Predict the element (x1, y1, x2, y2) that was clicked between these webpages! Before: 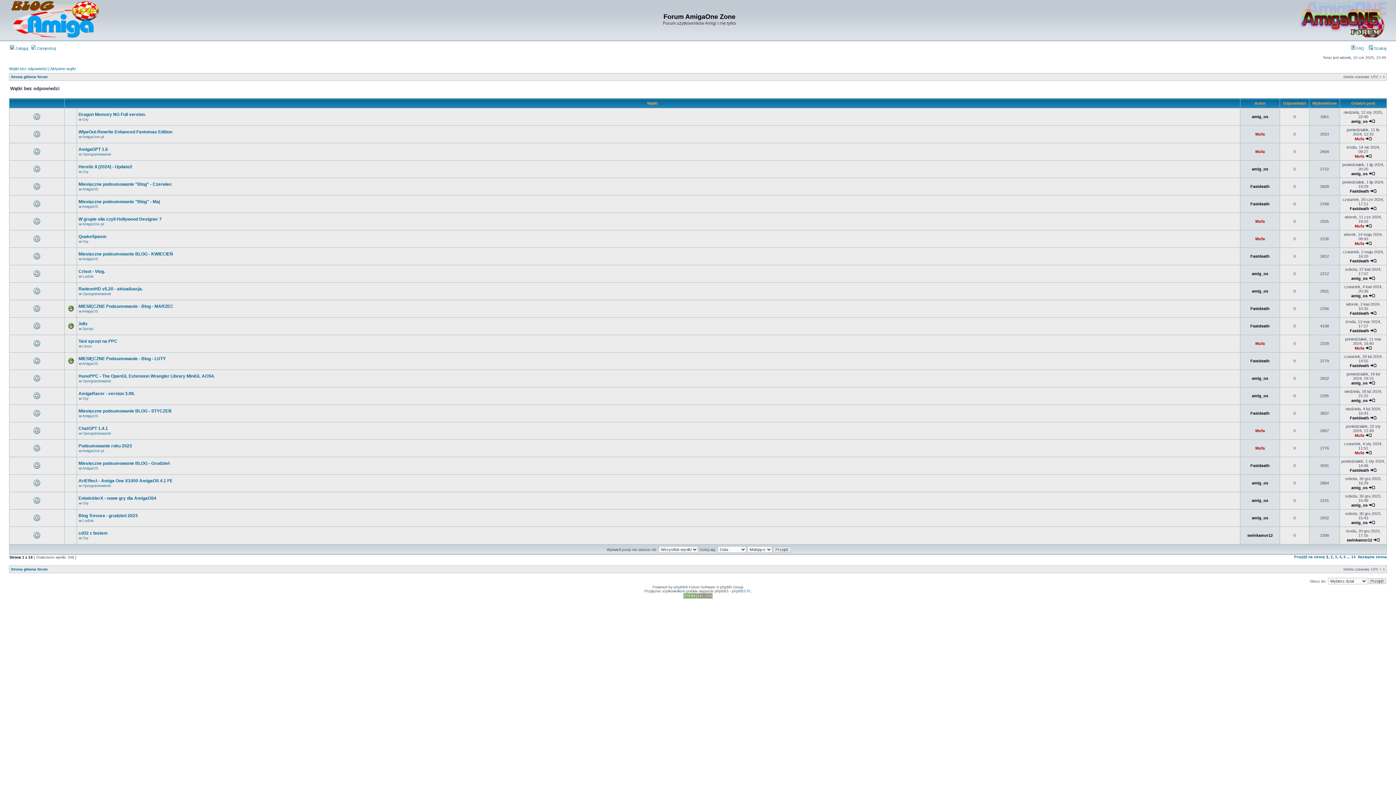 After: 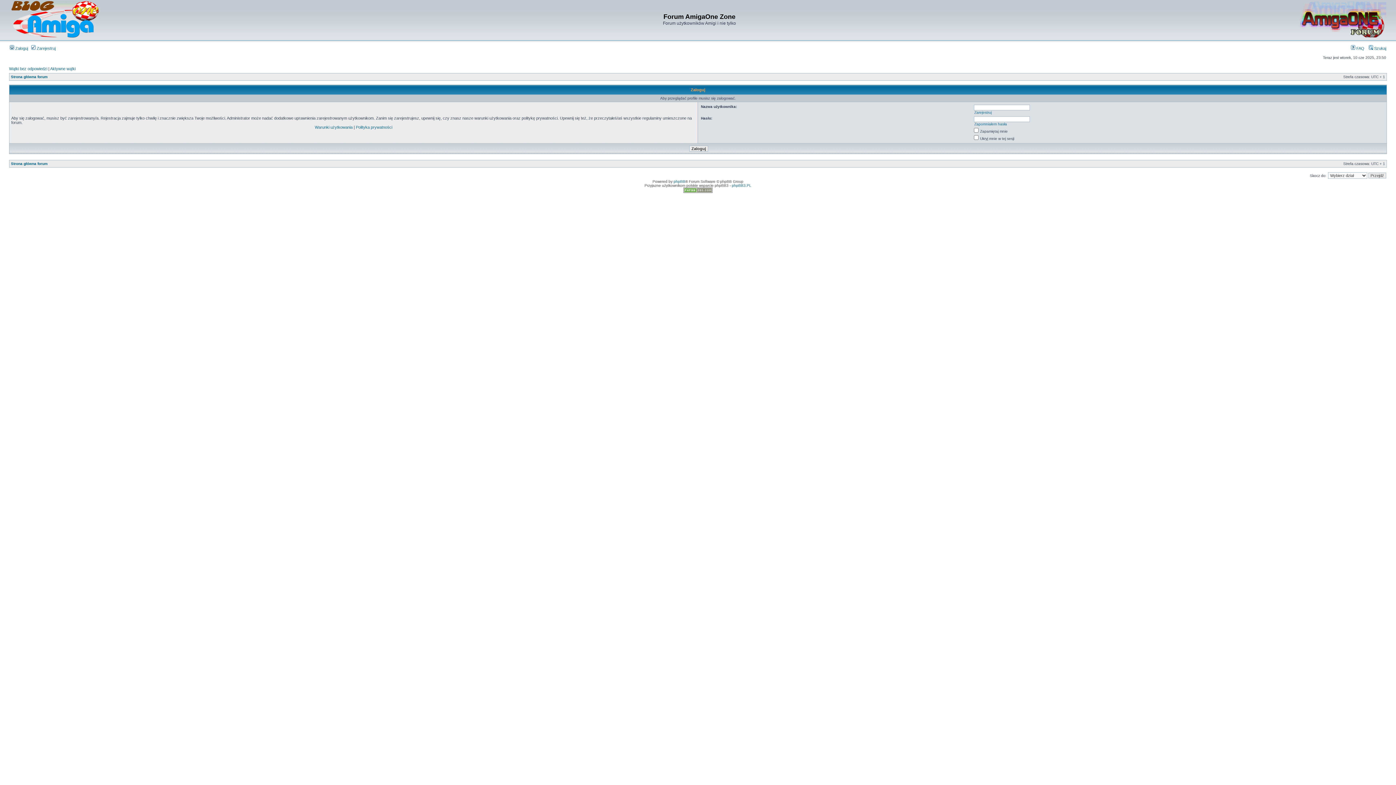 Action: label: Mufa bbox: (1255, 428, 1265, 433)